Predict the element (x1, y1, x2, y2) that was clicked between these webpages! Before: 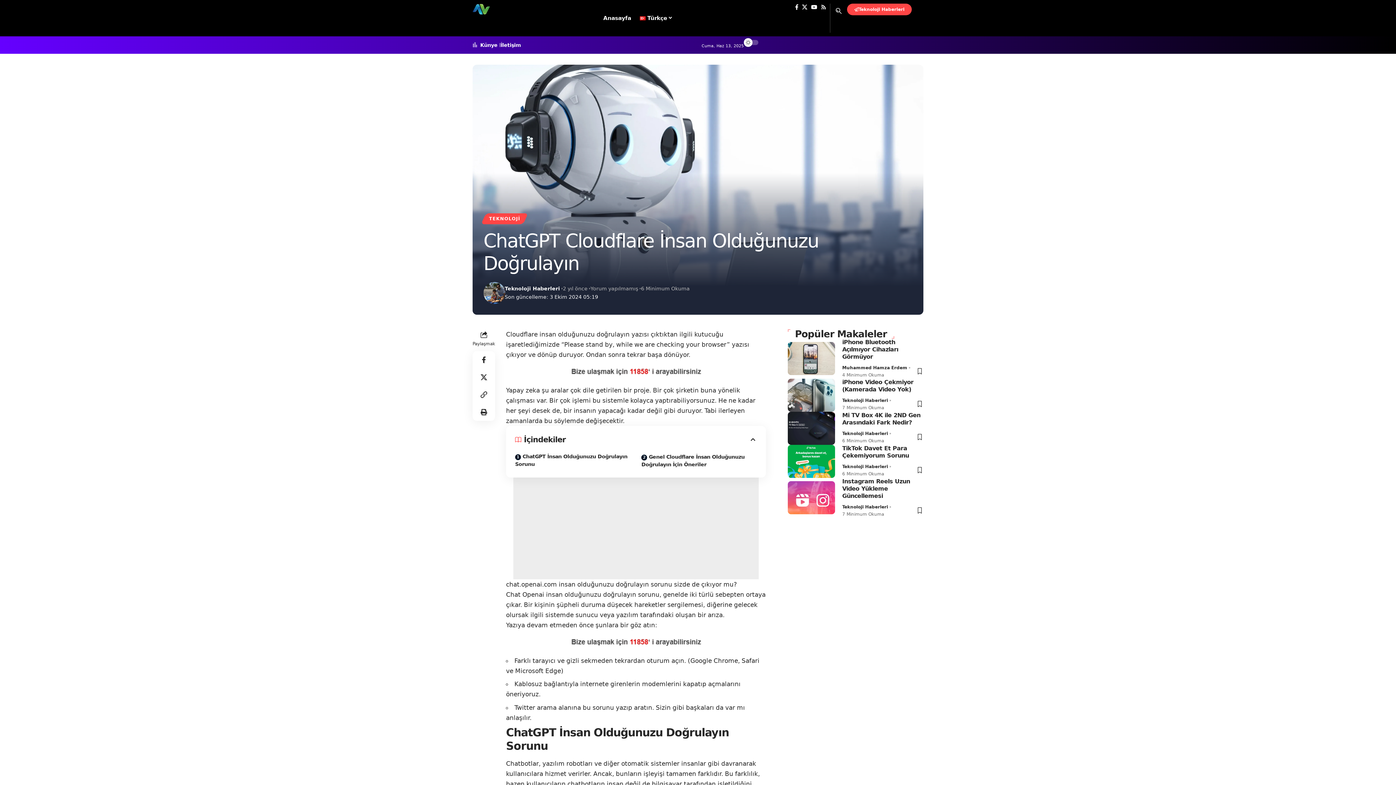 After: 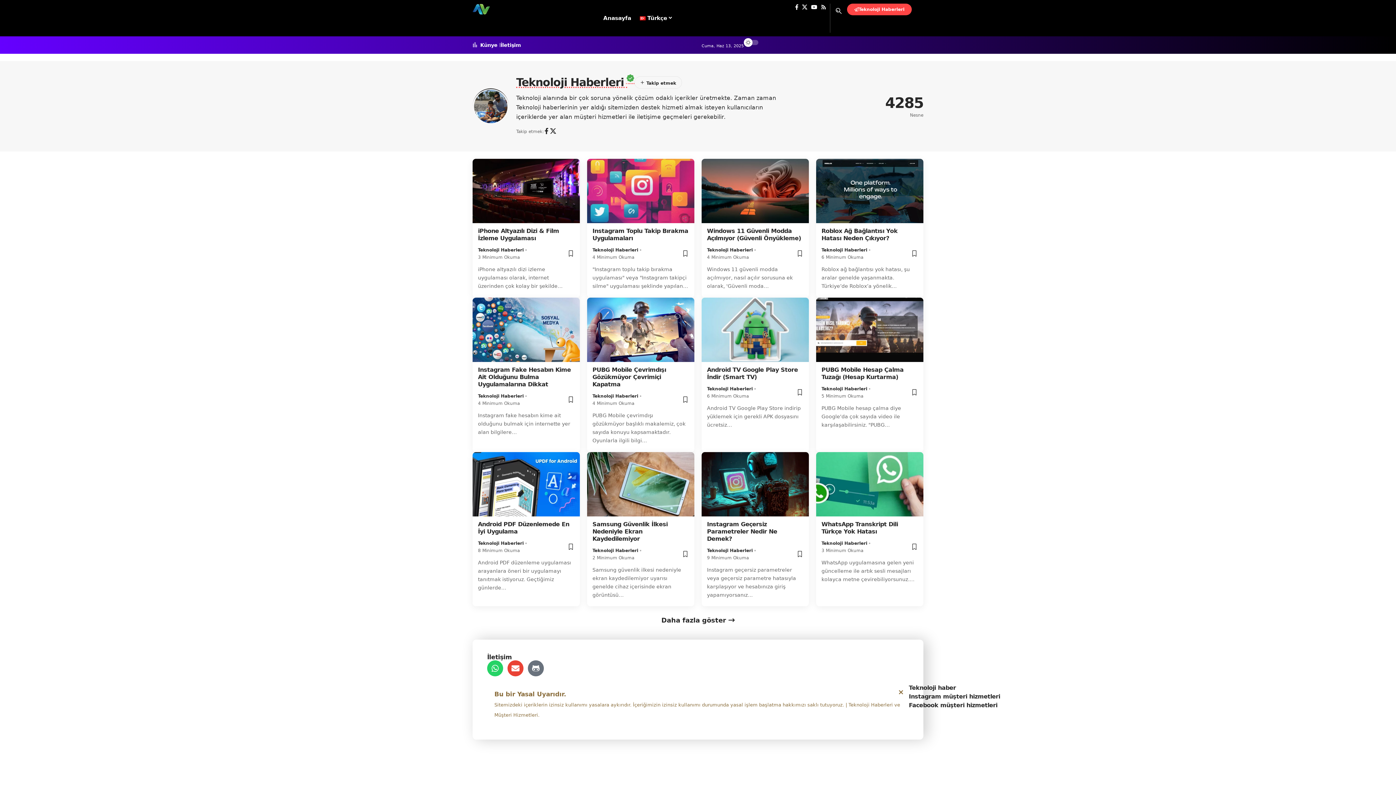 Action: bbox: (842, 503, 888, 510) label: Teknoloji Haberleri